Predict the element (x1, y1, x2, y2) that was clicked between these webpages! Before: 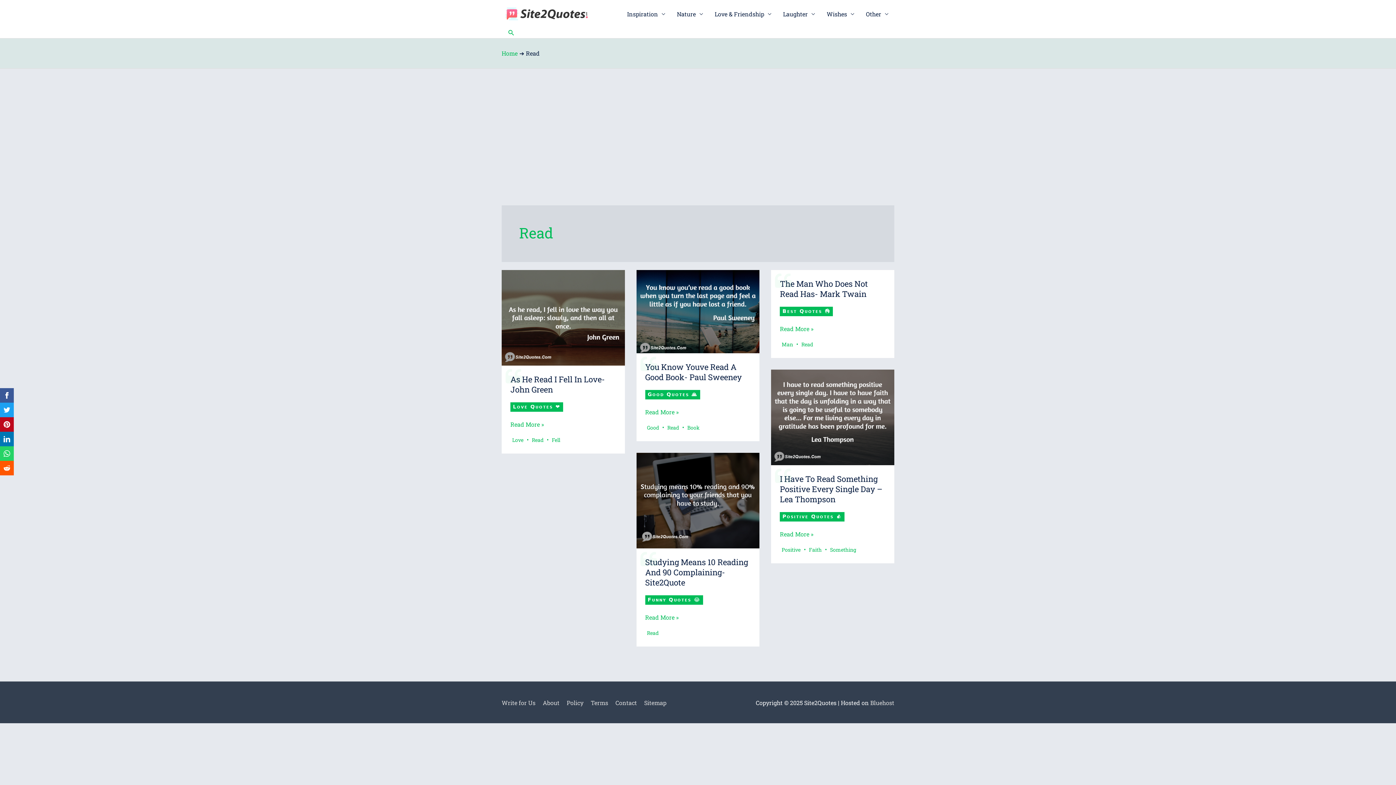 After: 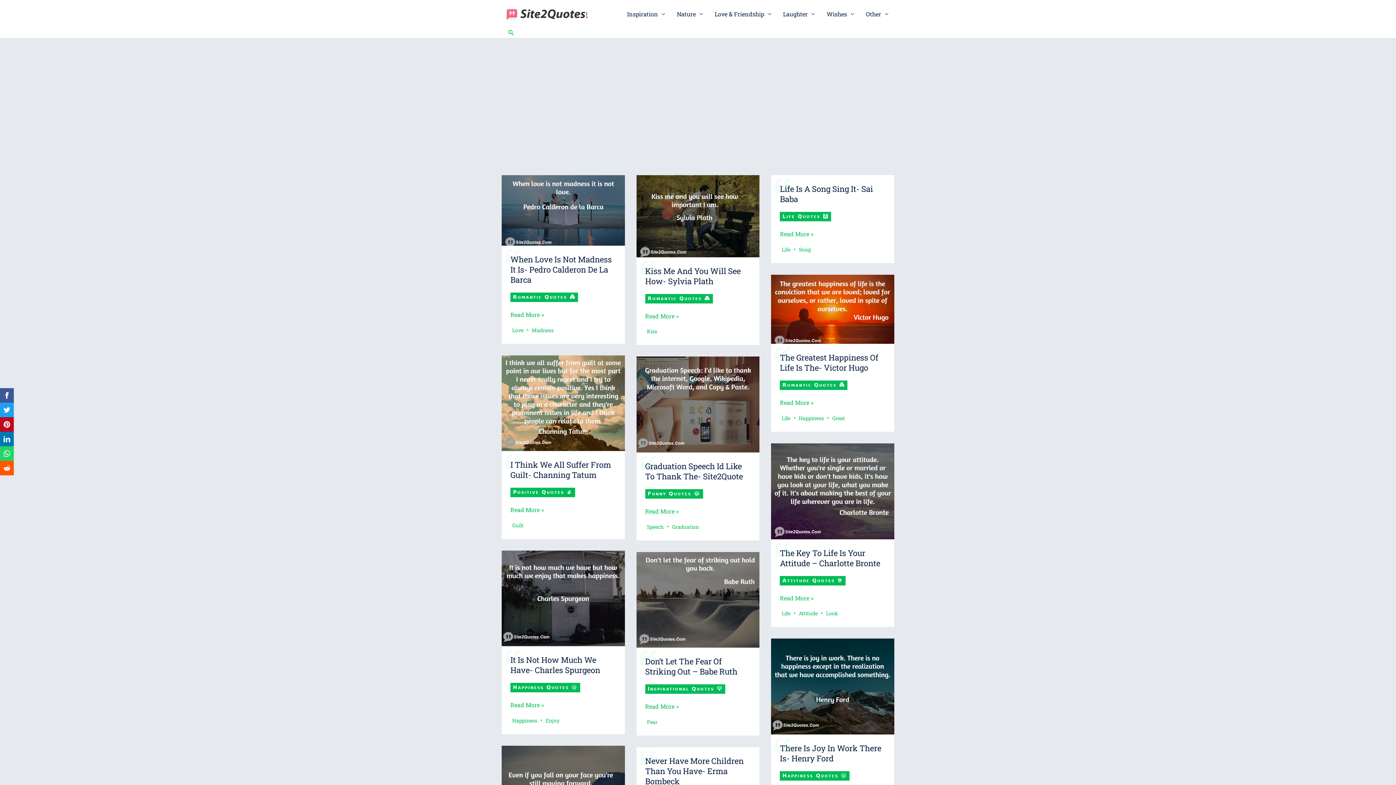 Action: bbox: (501, 9, 592, 17)